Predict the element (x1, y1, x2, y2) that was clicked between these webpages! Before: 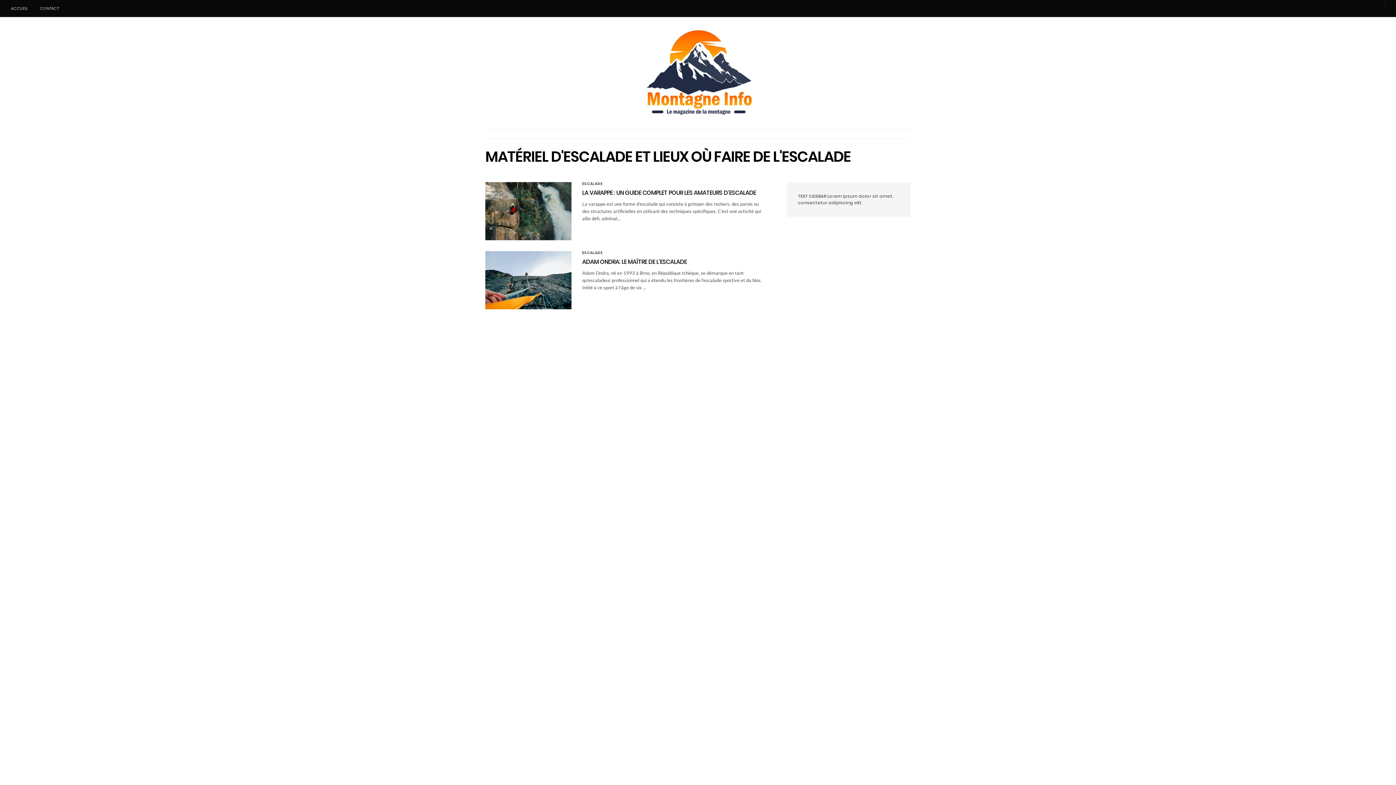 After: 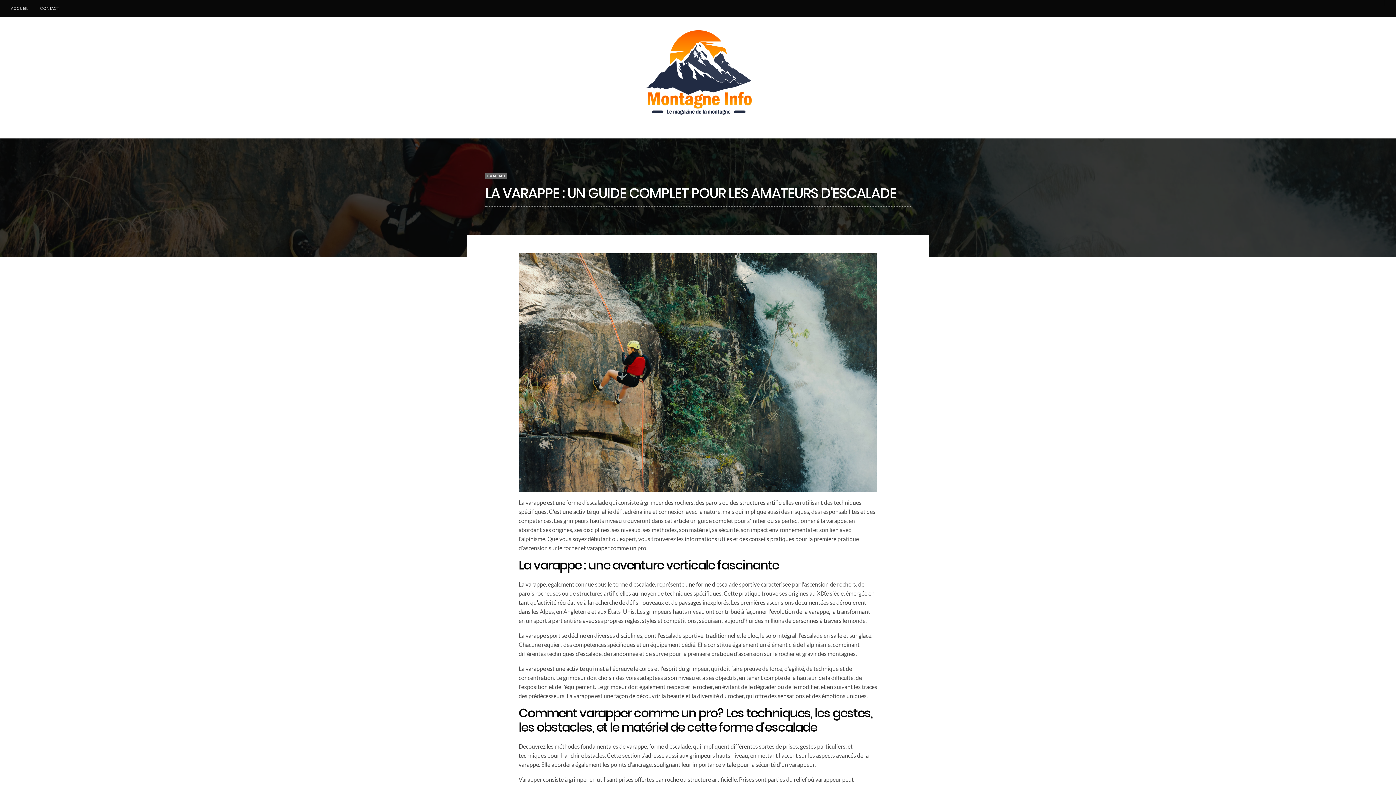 Action: bbox: (582, 188, 756, 197) label: LA VARAPPE : UN GUIDE COMPLET POUR LES AMATEURS D'ESCALADE